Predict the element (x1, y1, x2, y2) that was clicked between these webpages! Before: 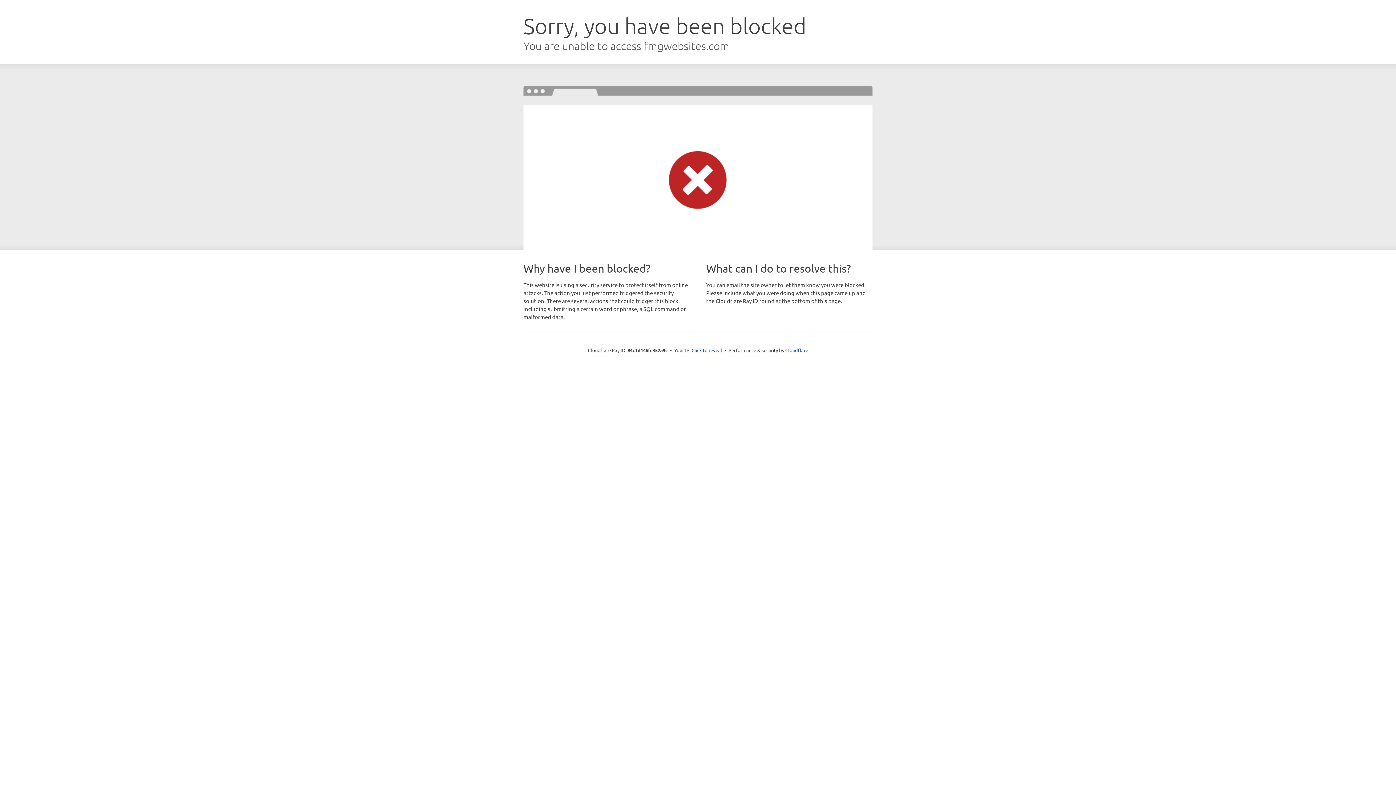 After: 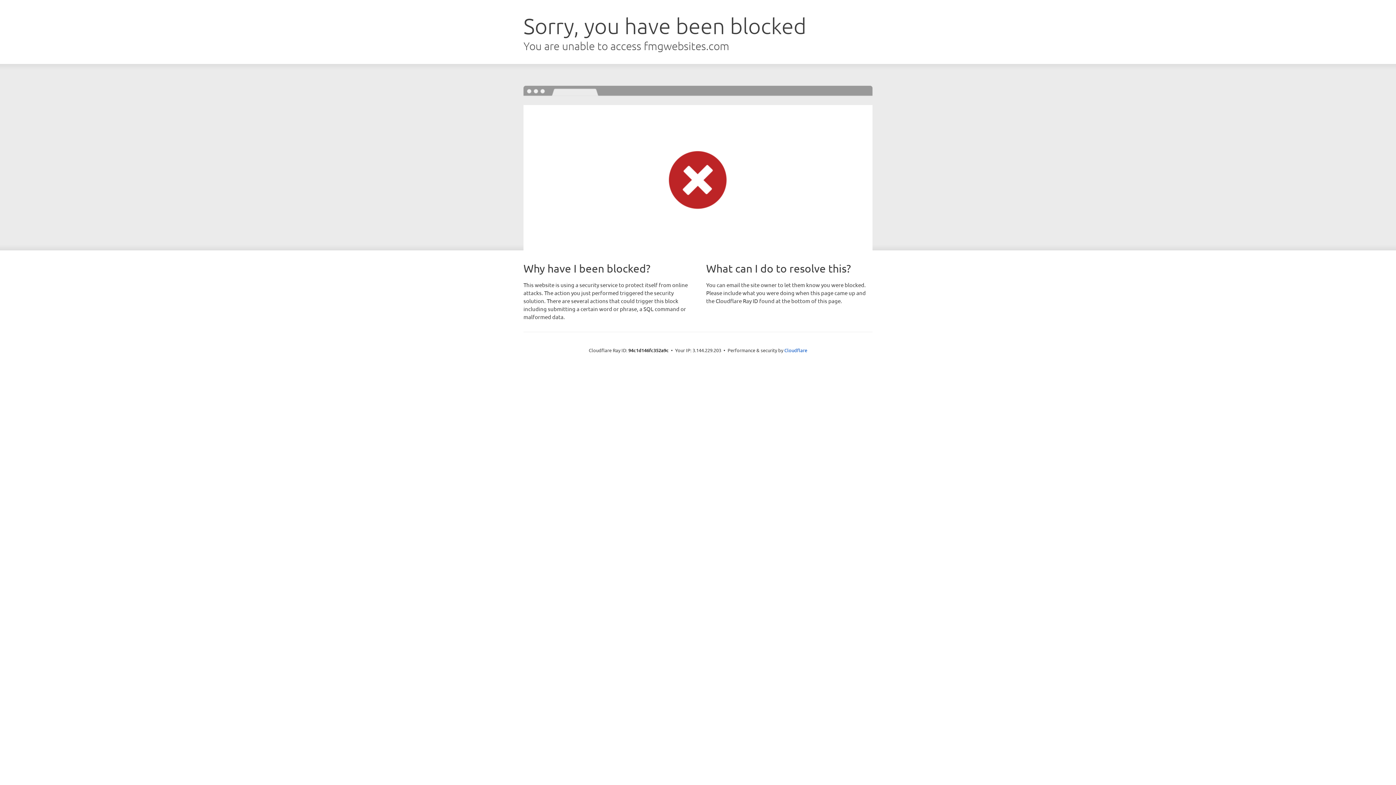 Action: label: Click to reveal bbox: (691, 346, 722, 353)